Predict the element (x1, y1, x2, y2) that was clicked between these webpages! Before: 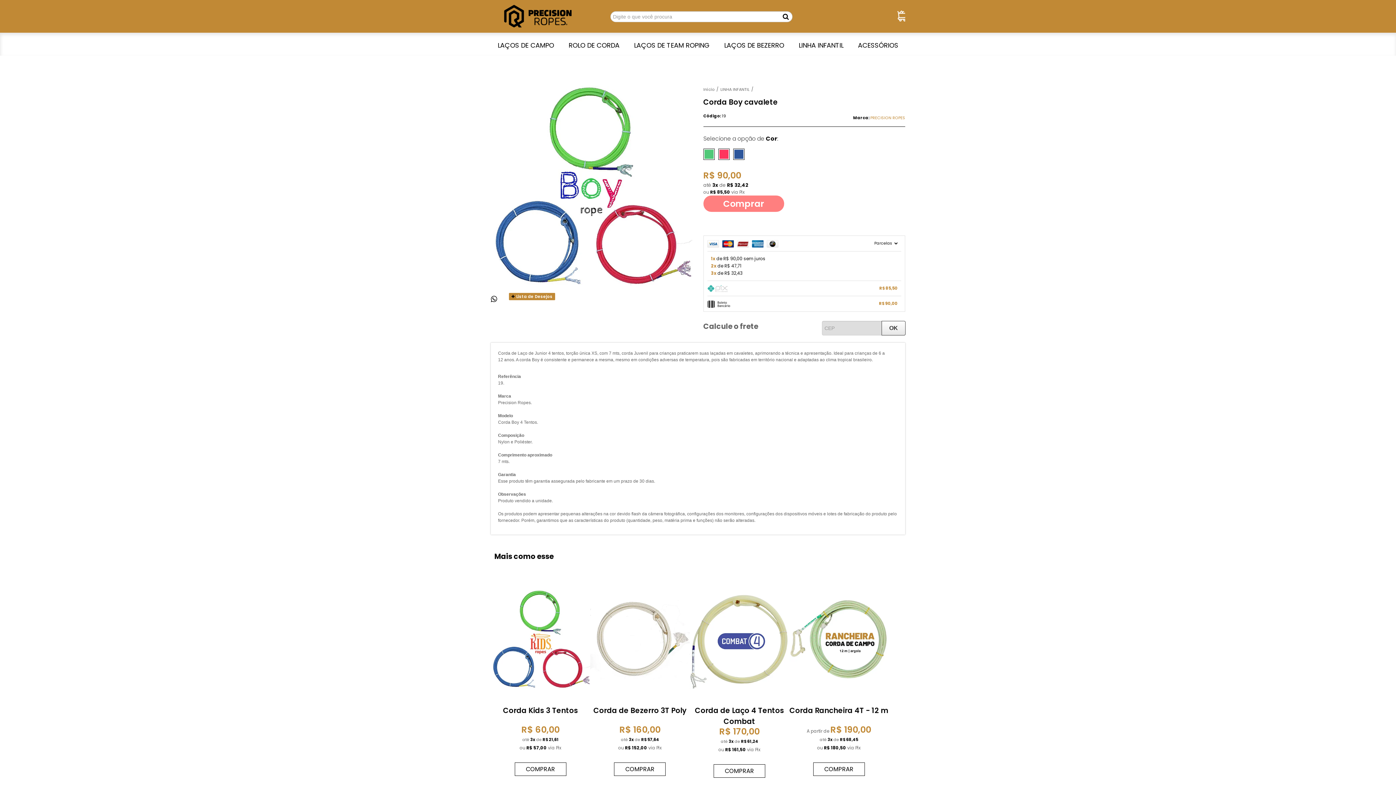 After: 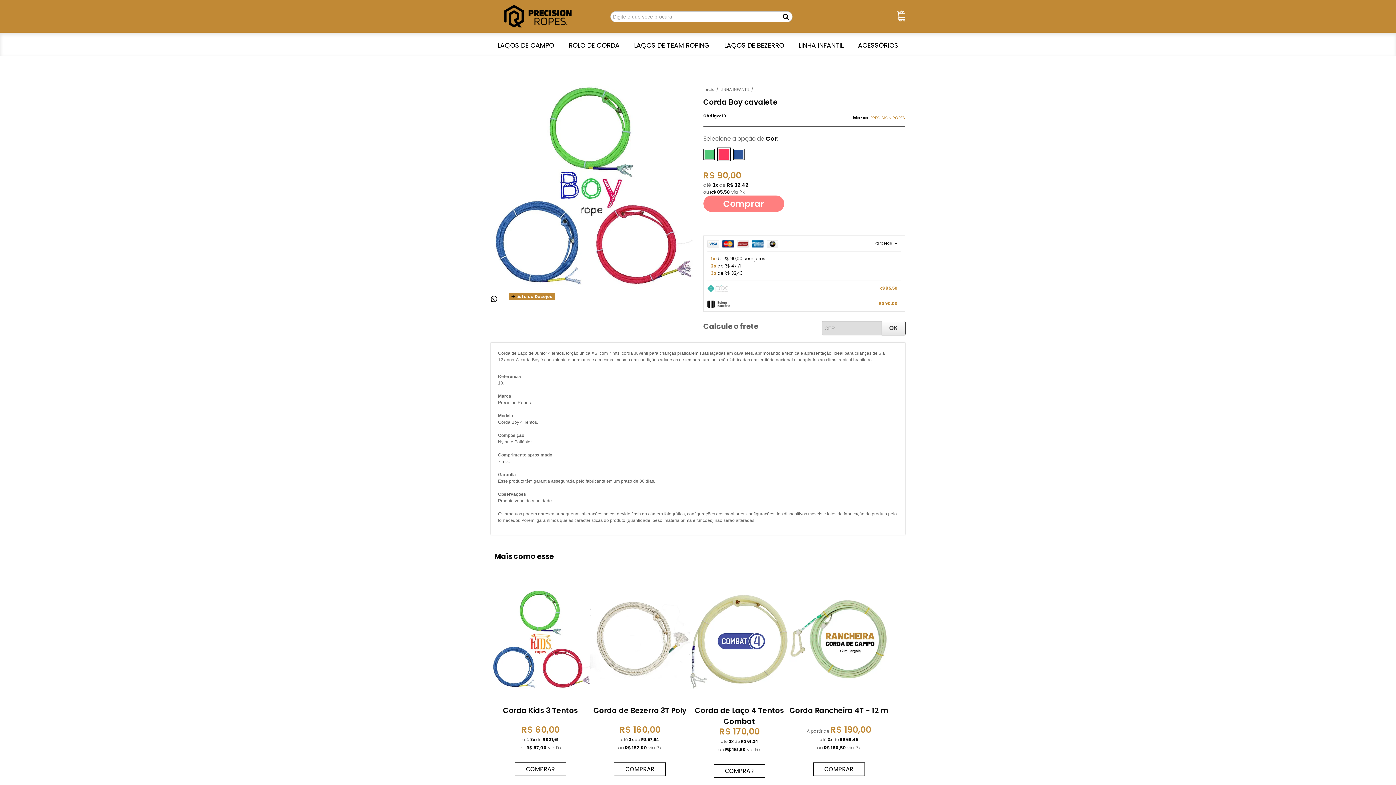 Action: bbox: (718, 148, 729, 160)